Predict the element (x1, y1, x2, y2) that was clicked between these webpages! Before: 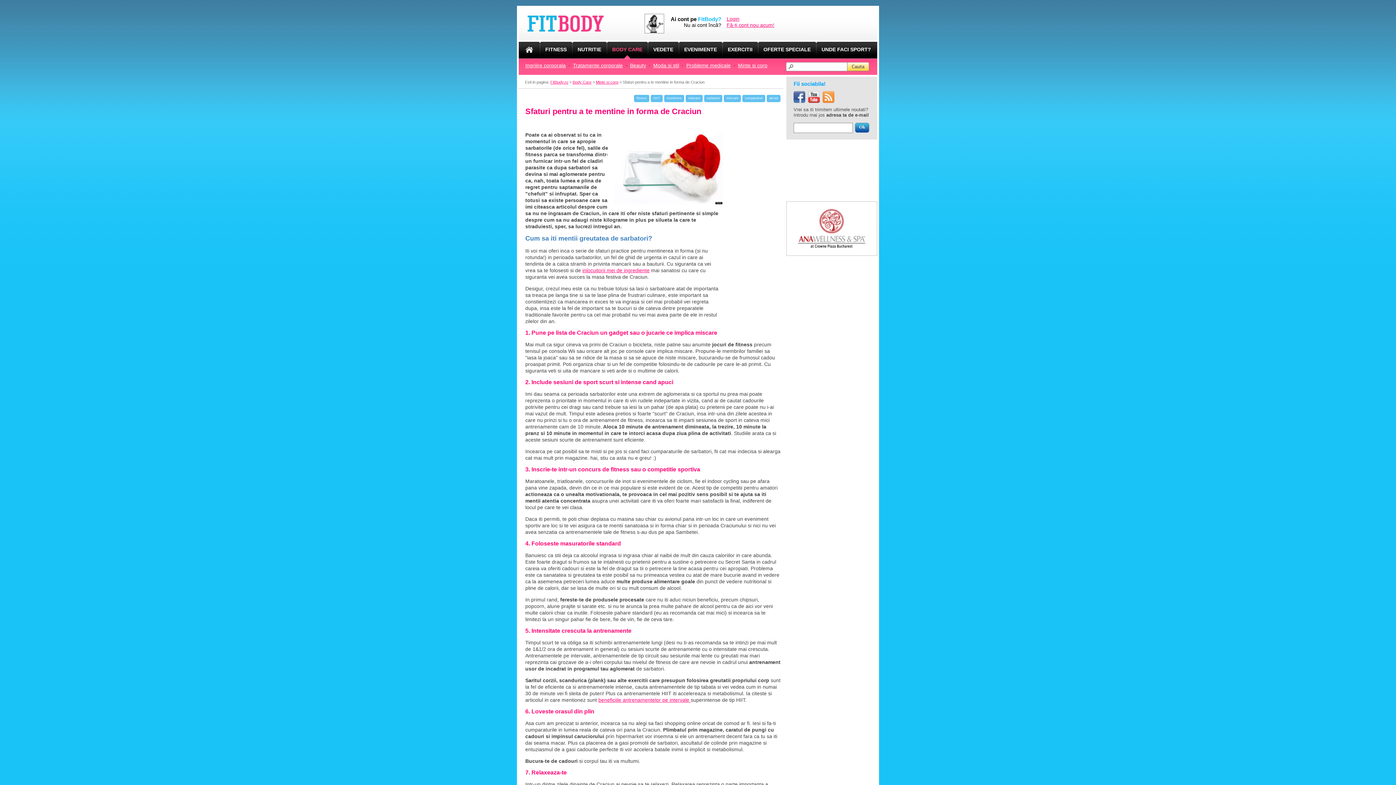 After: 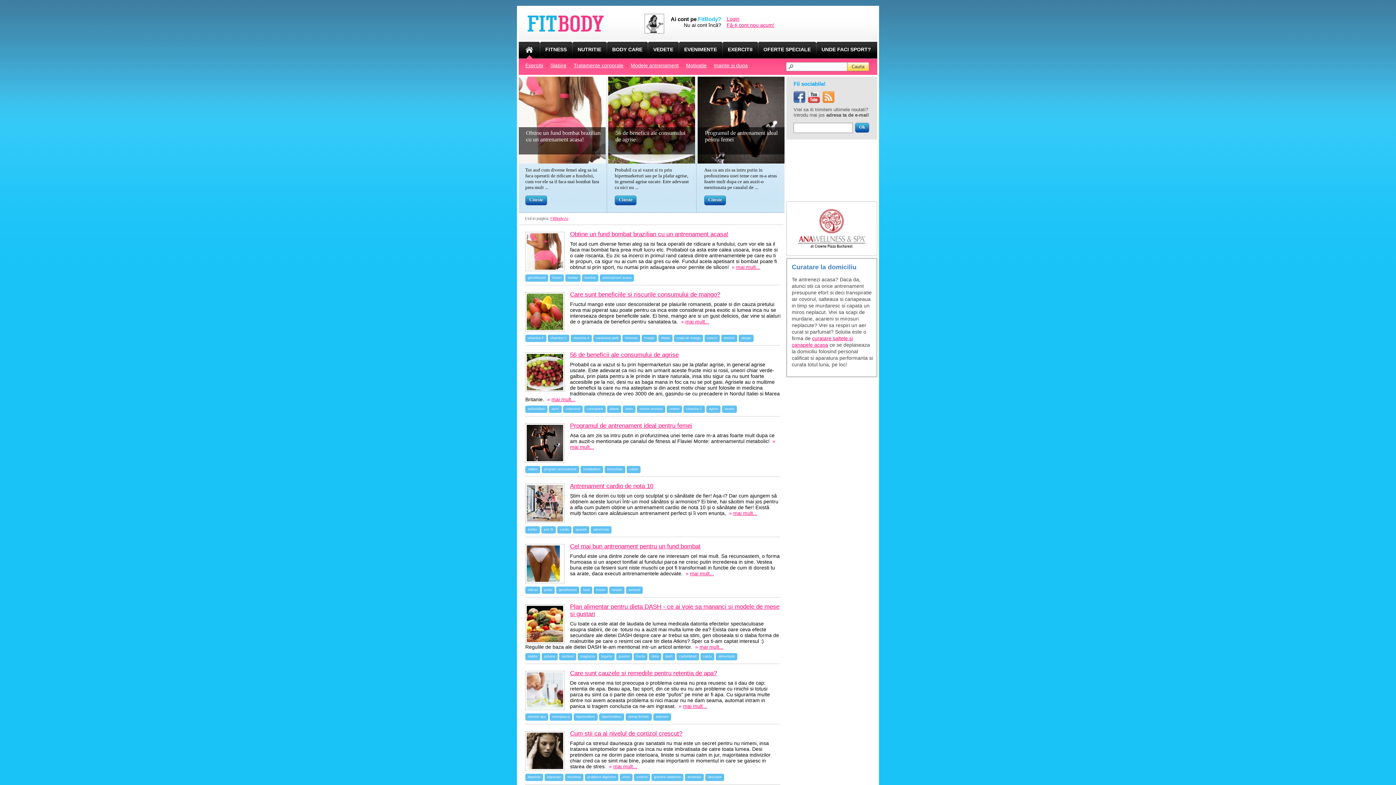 Action: bbox: (527, 15, 636, 32)